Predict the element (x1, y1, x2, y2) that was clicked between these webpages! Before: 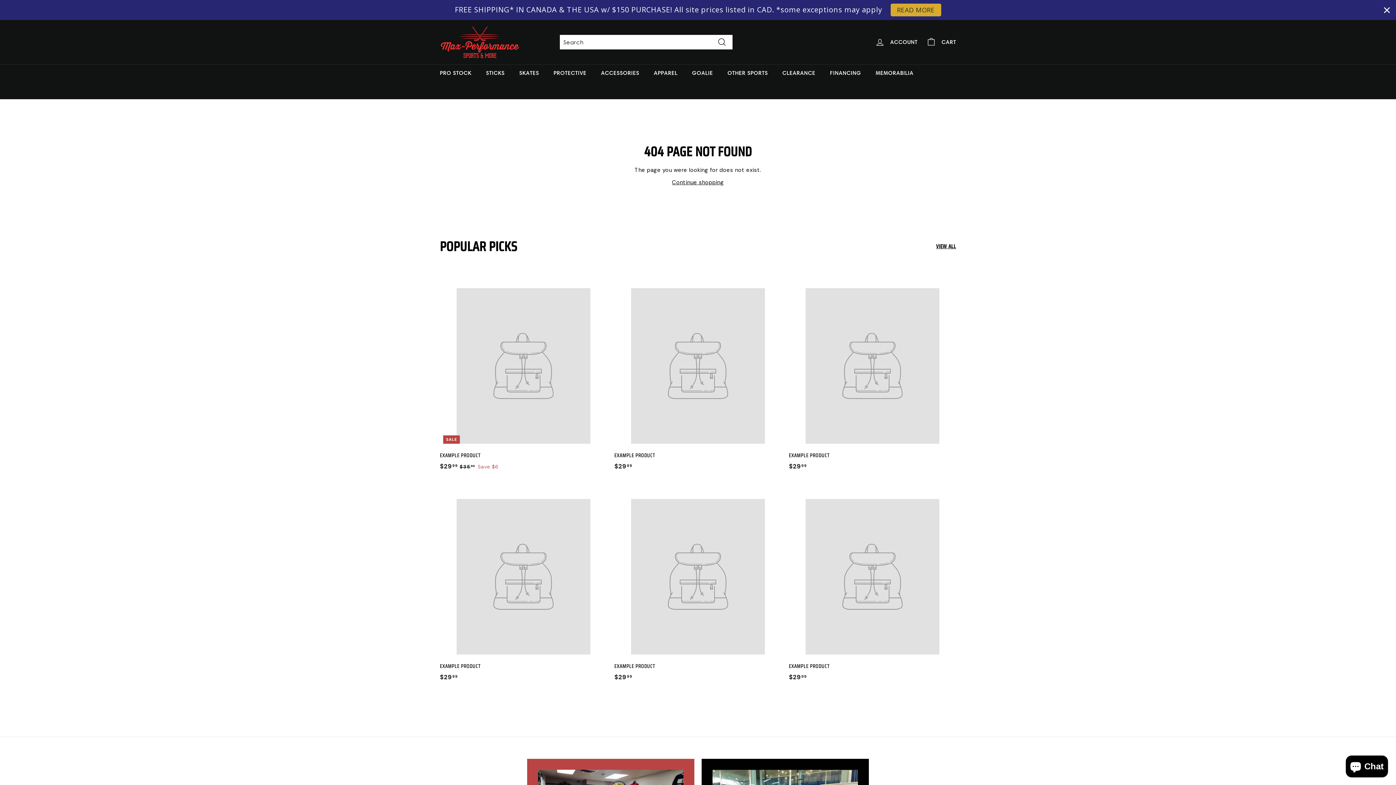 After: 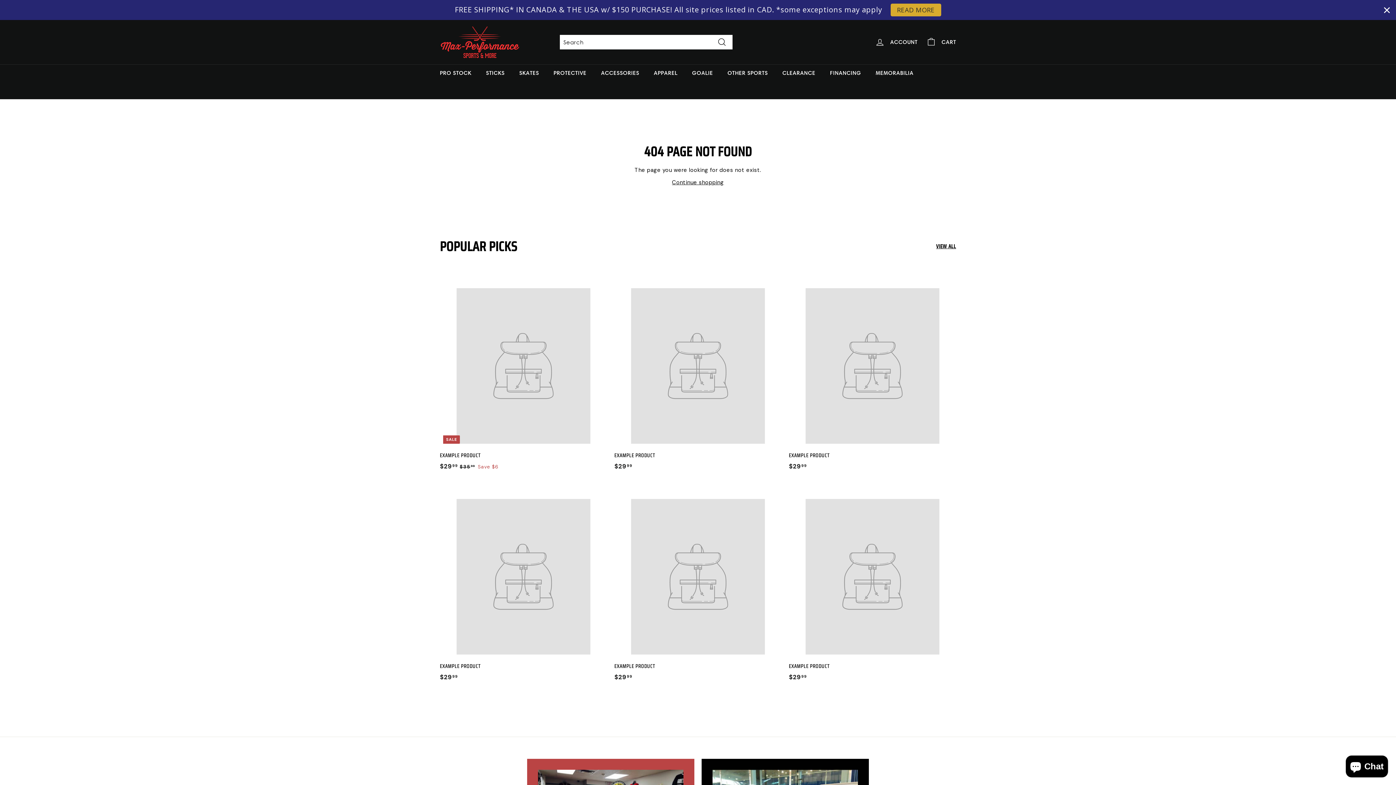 Action: bbox: (936, 242, 956, 250) label: VIEW ALL